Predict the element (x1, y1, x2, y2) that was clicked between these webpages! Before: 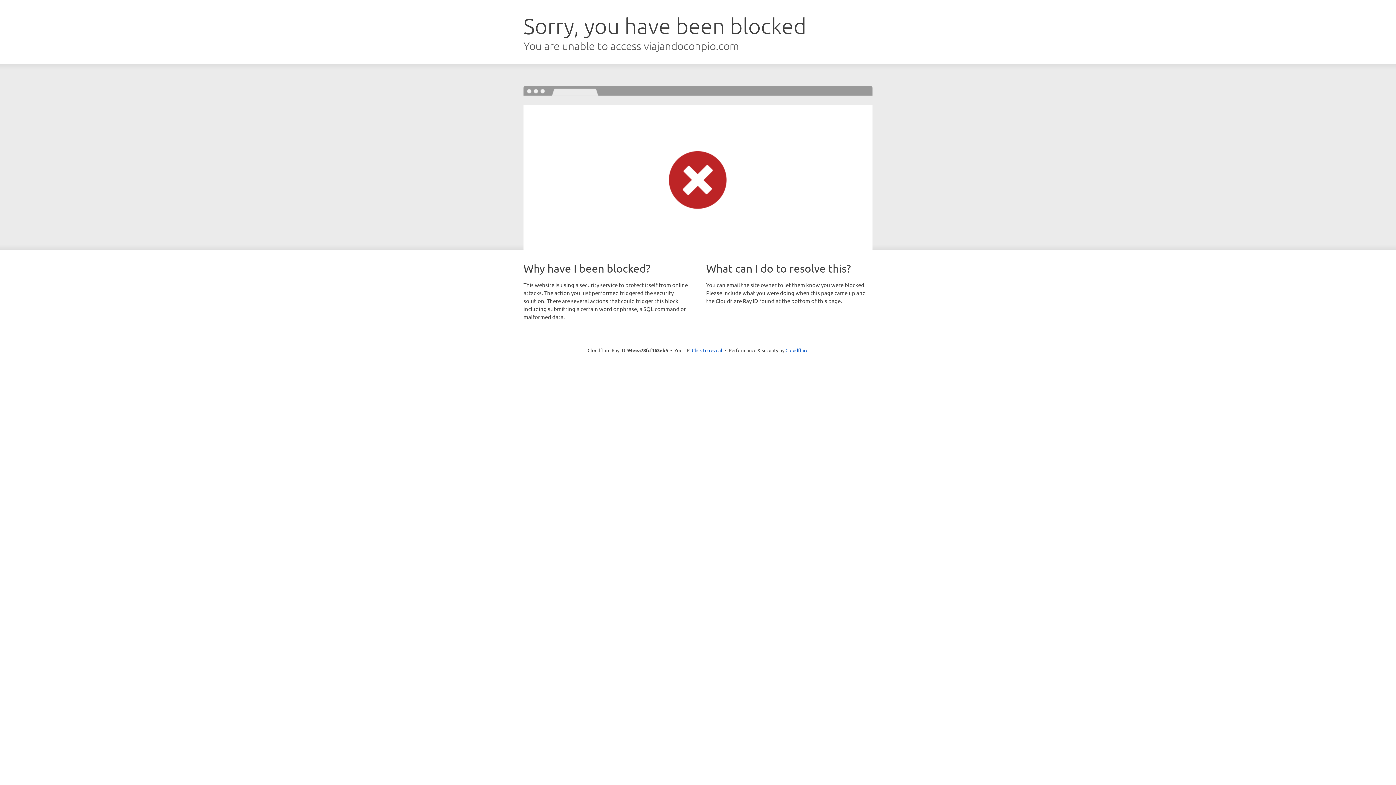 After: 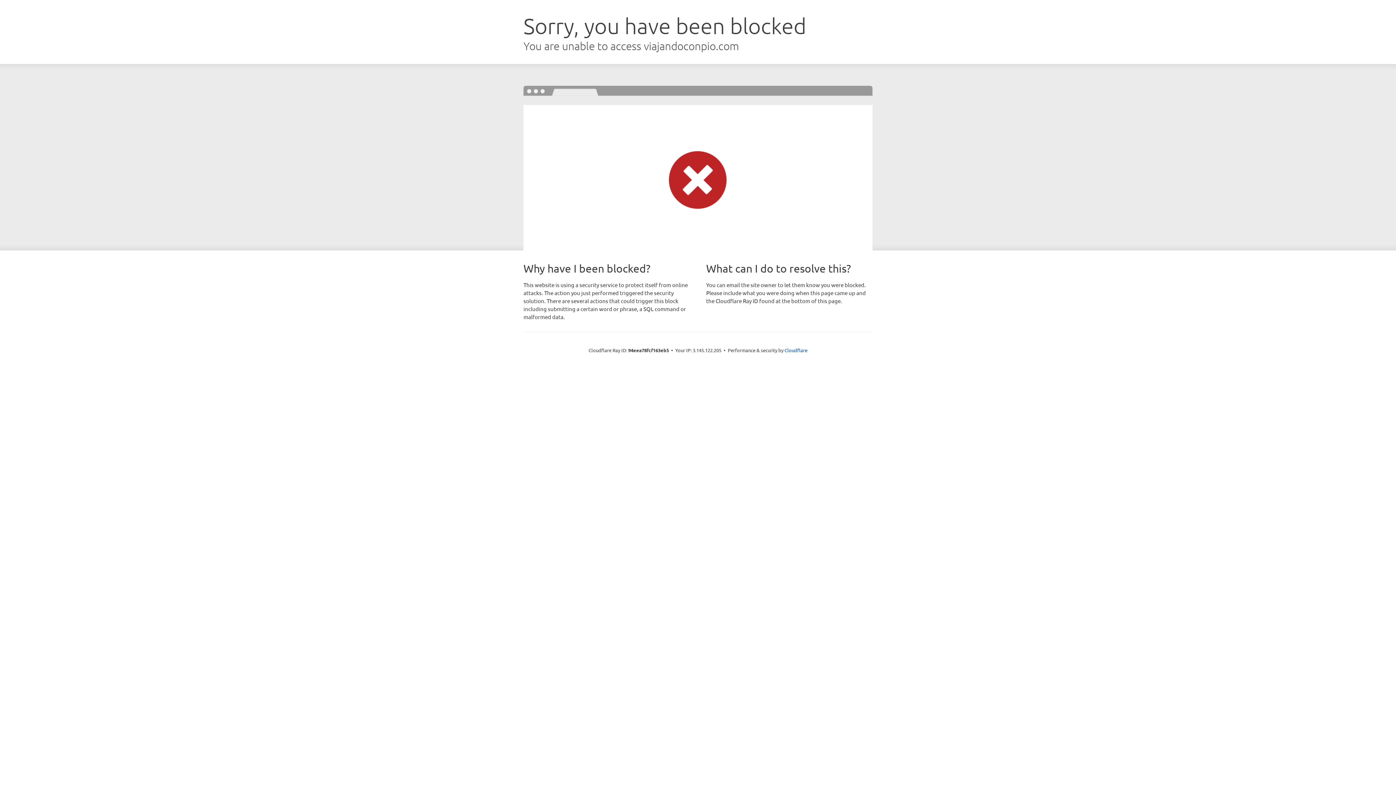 Action: bbox: (692, 346, 722, 353) label: Click to reveal